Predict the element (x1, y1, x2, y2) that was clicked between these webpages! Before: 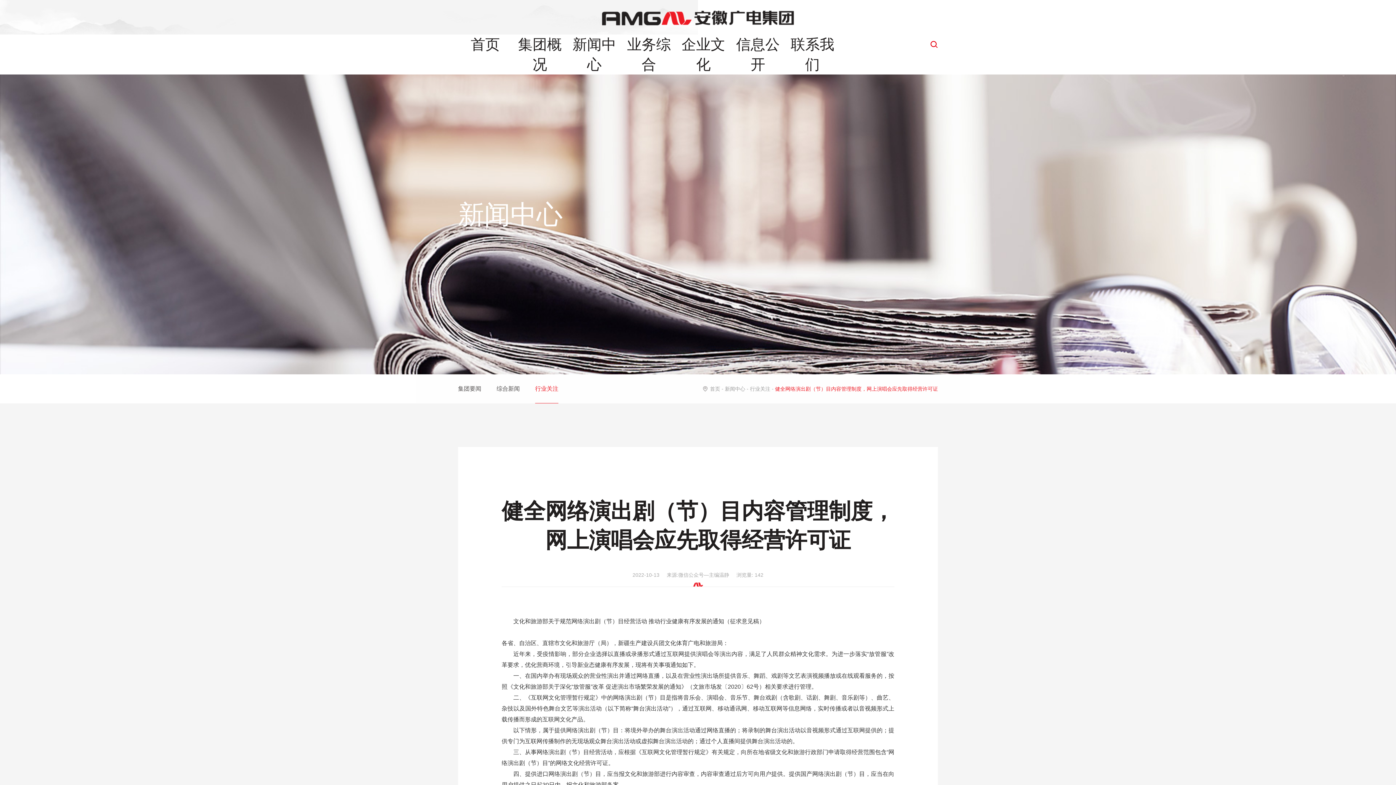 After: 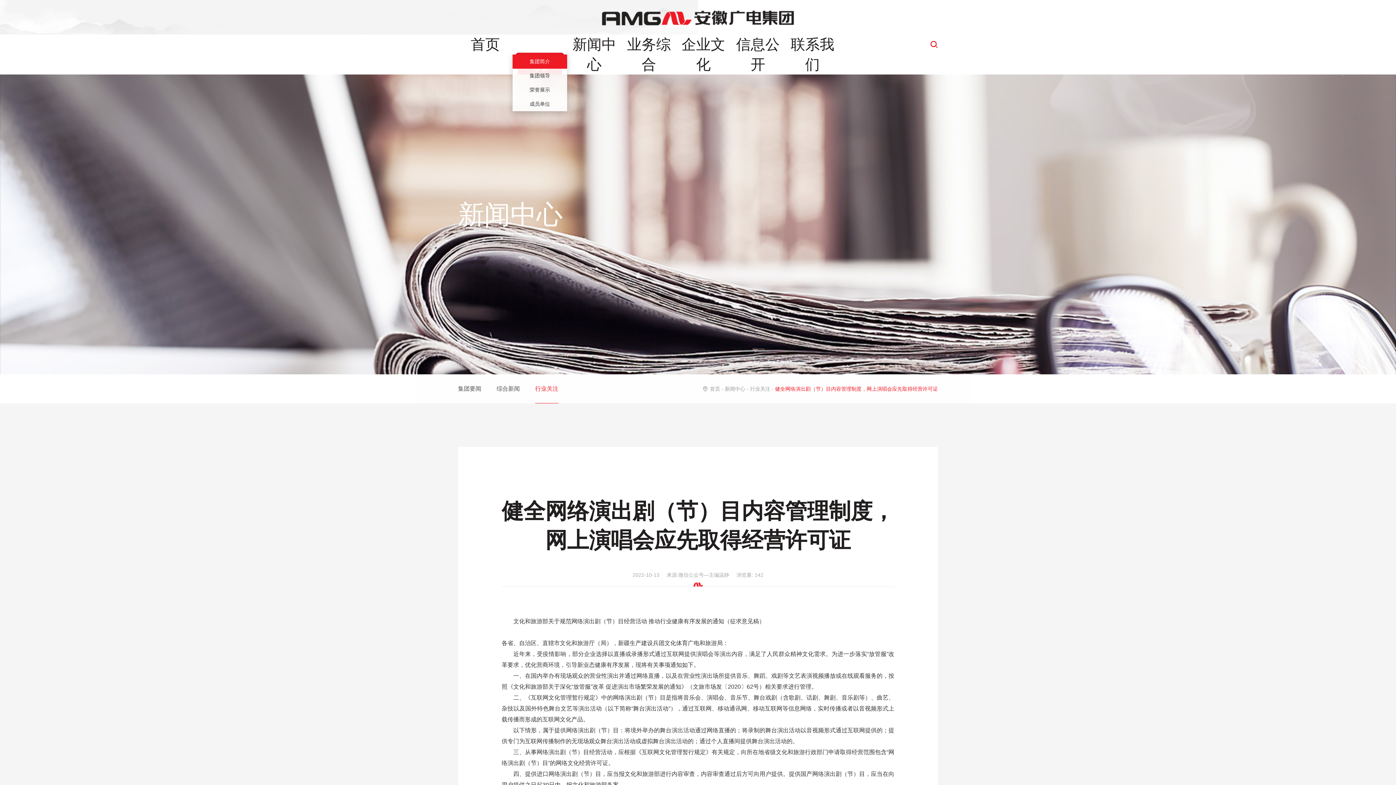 Action: bbox: (512, 34, 567, 74) label: 集团概况